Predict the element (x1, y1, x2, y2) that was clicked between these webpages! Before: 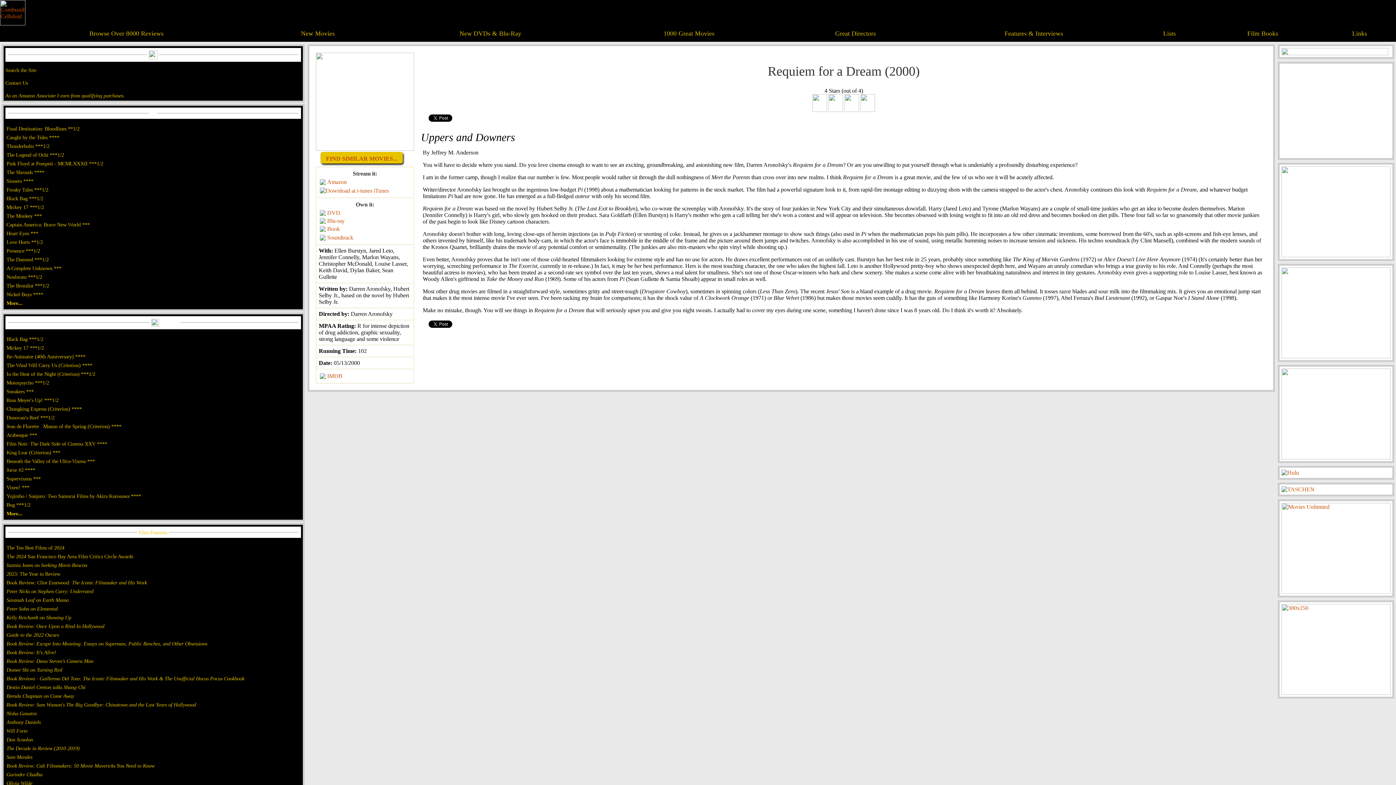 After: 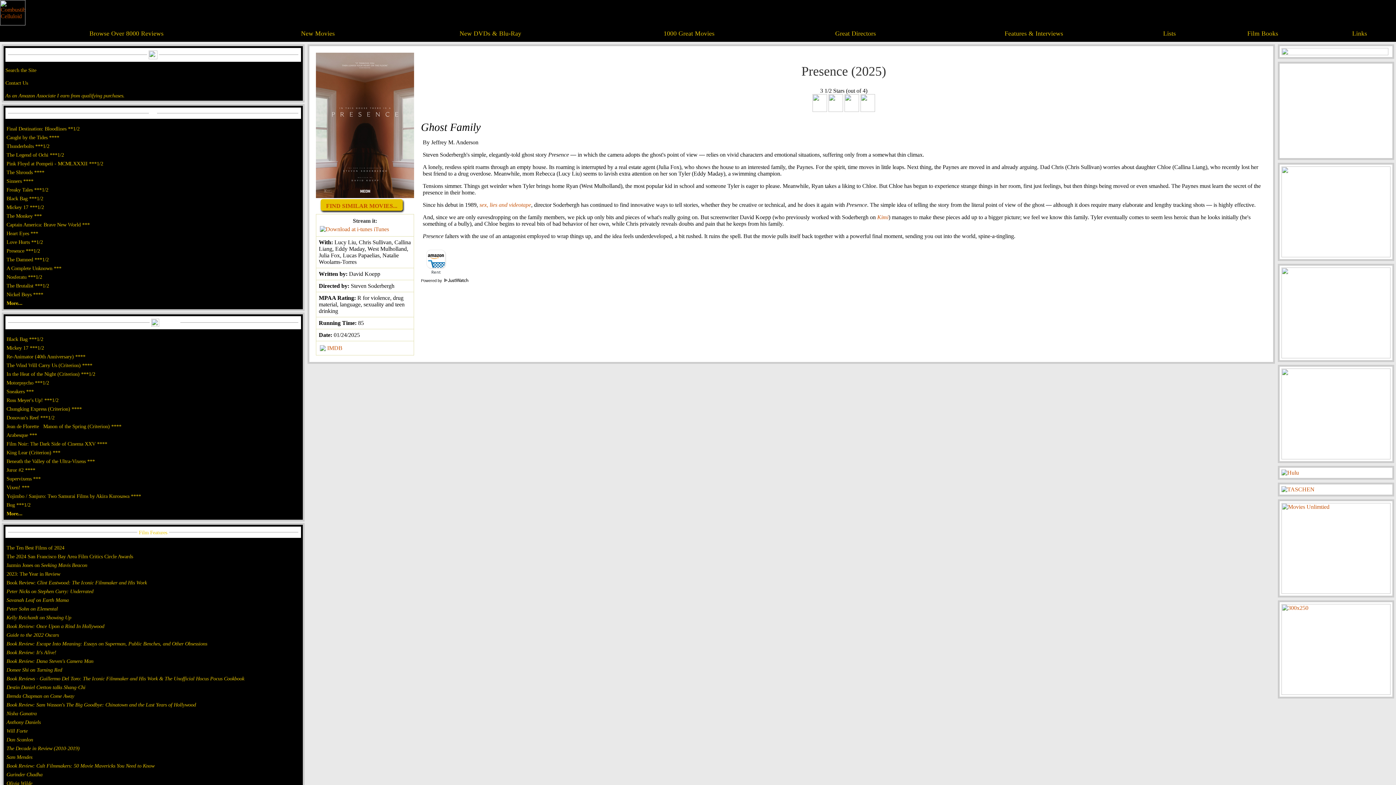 Action: label: Presence ***1/2 bbox: (6, 248, 40, 253)